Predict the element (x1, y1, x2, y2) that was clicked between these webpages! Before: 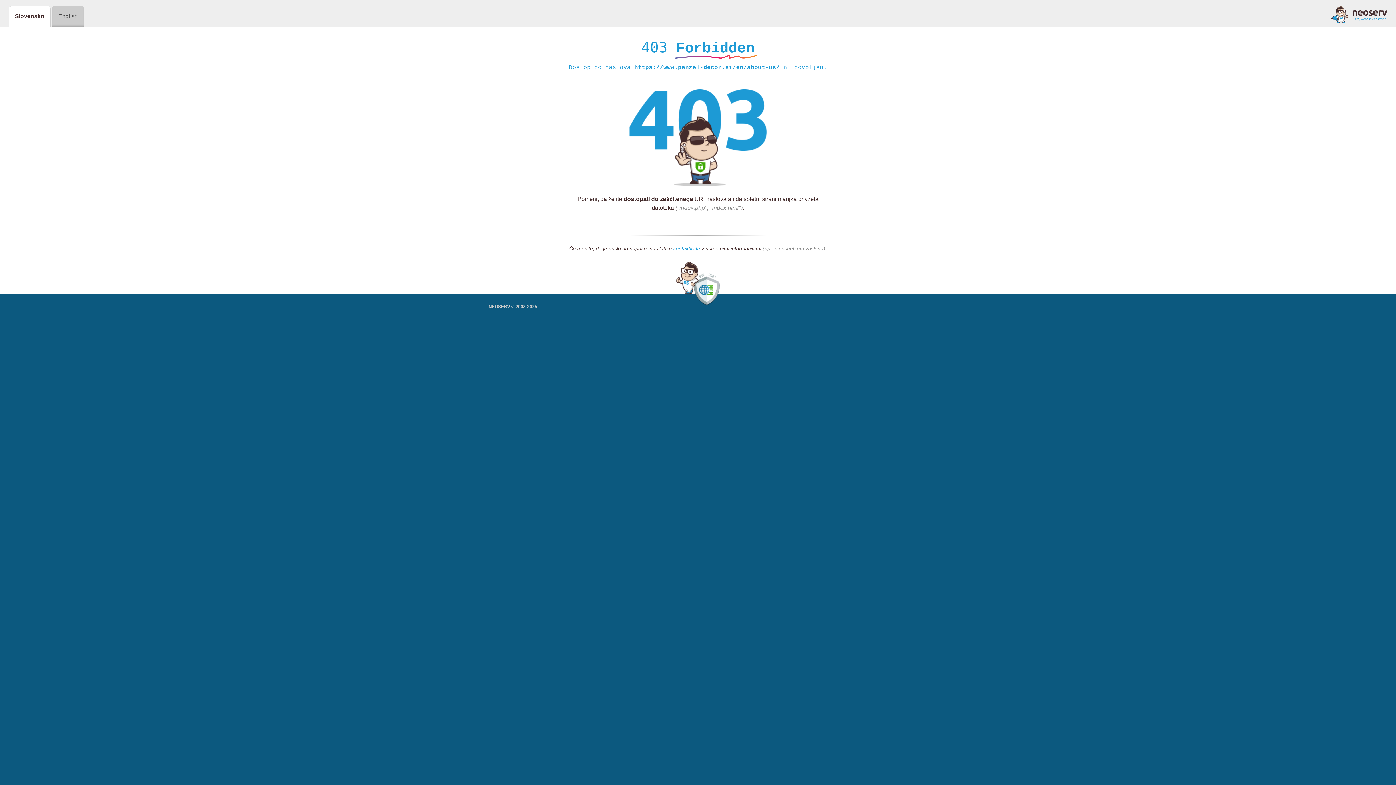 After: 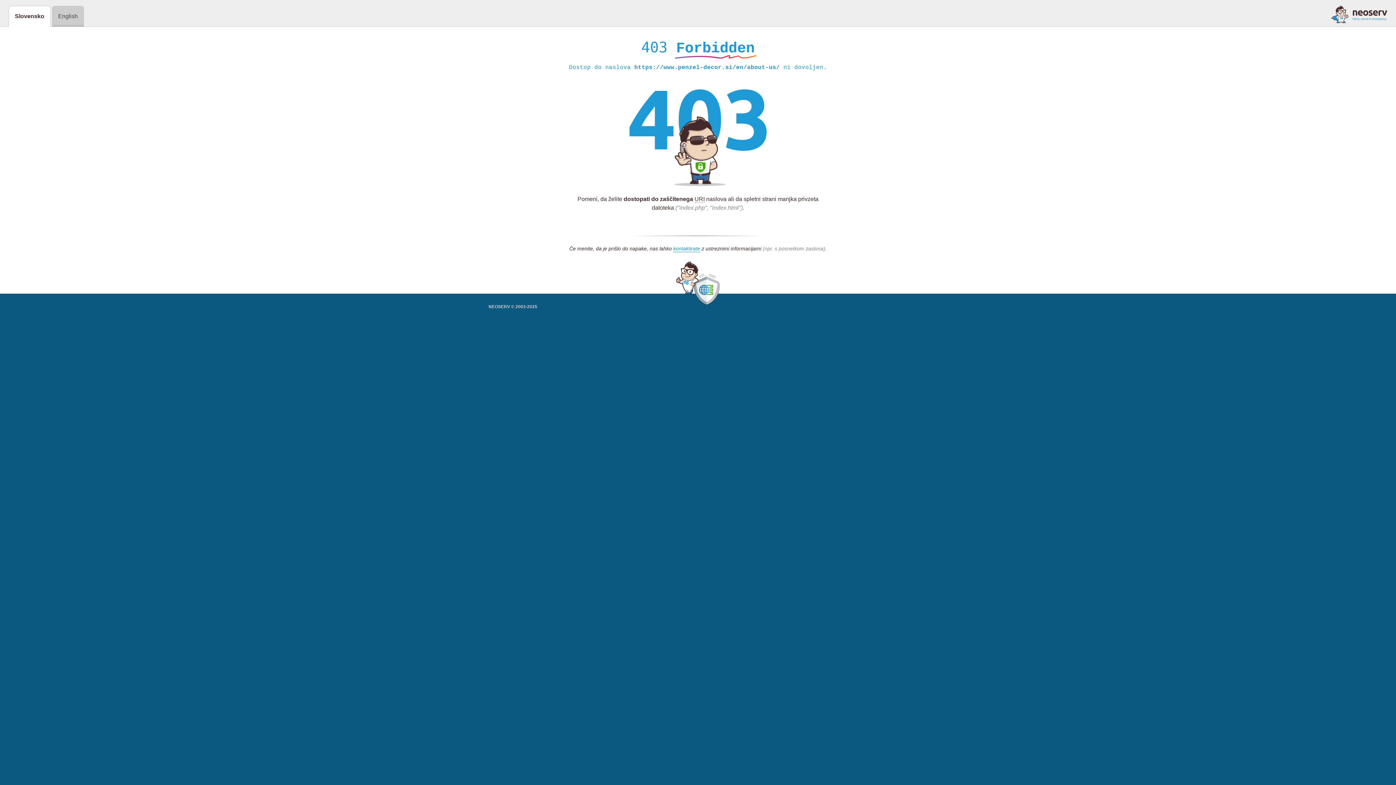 Action: bbox: (1331, 5, 1387, 23)